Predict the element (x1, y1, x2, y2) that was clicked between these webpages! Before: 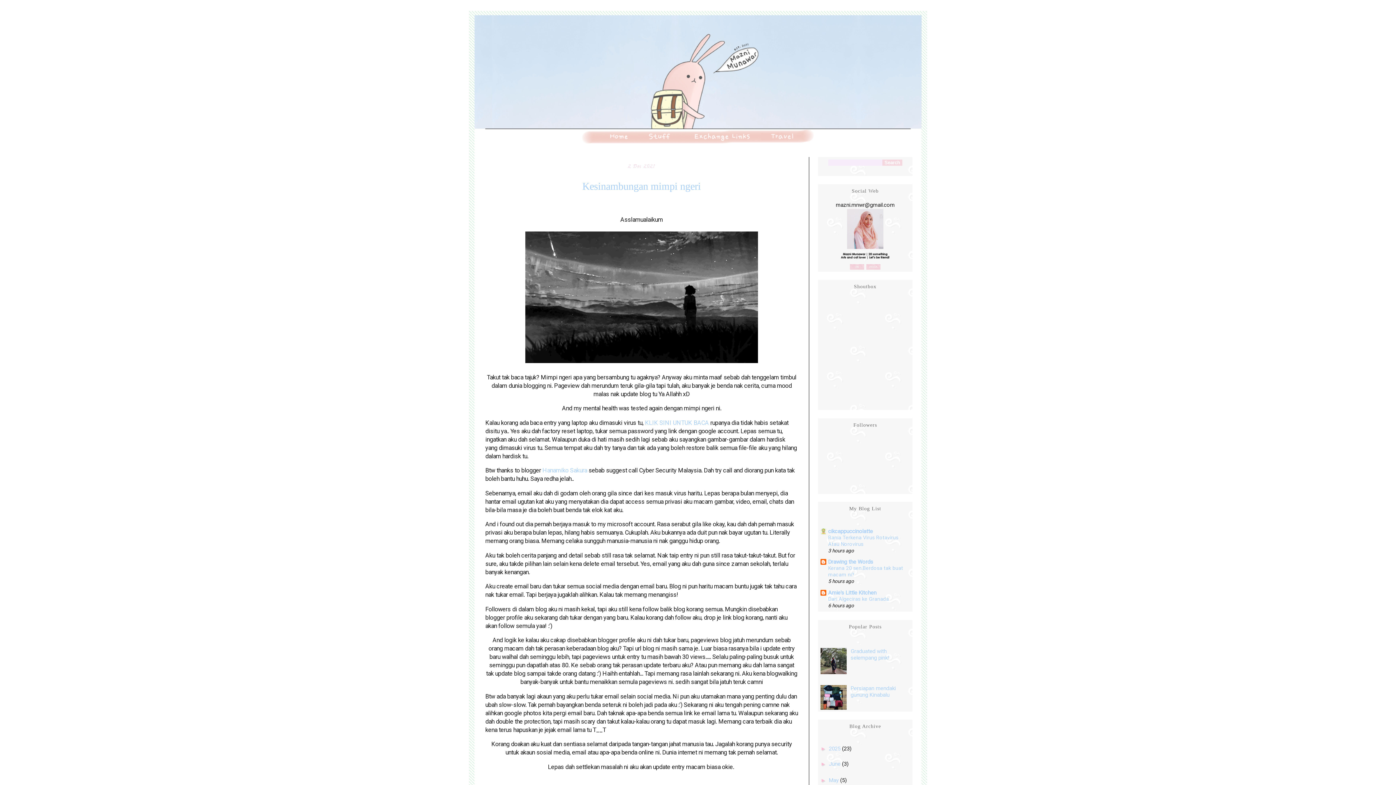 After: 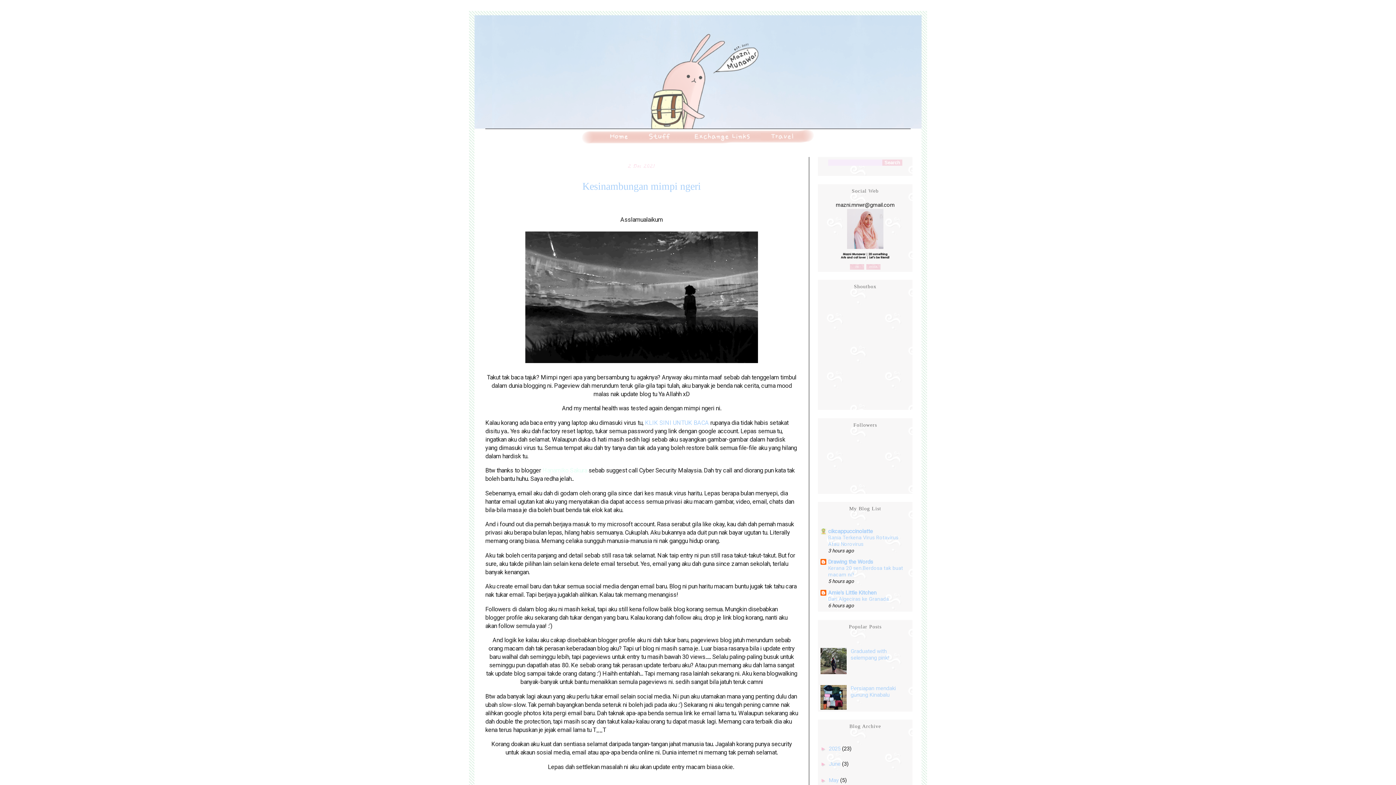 Action: label: Hanamiko Sakura bbox: (542, 467, 587, 474)